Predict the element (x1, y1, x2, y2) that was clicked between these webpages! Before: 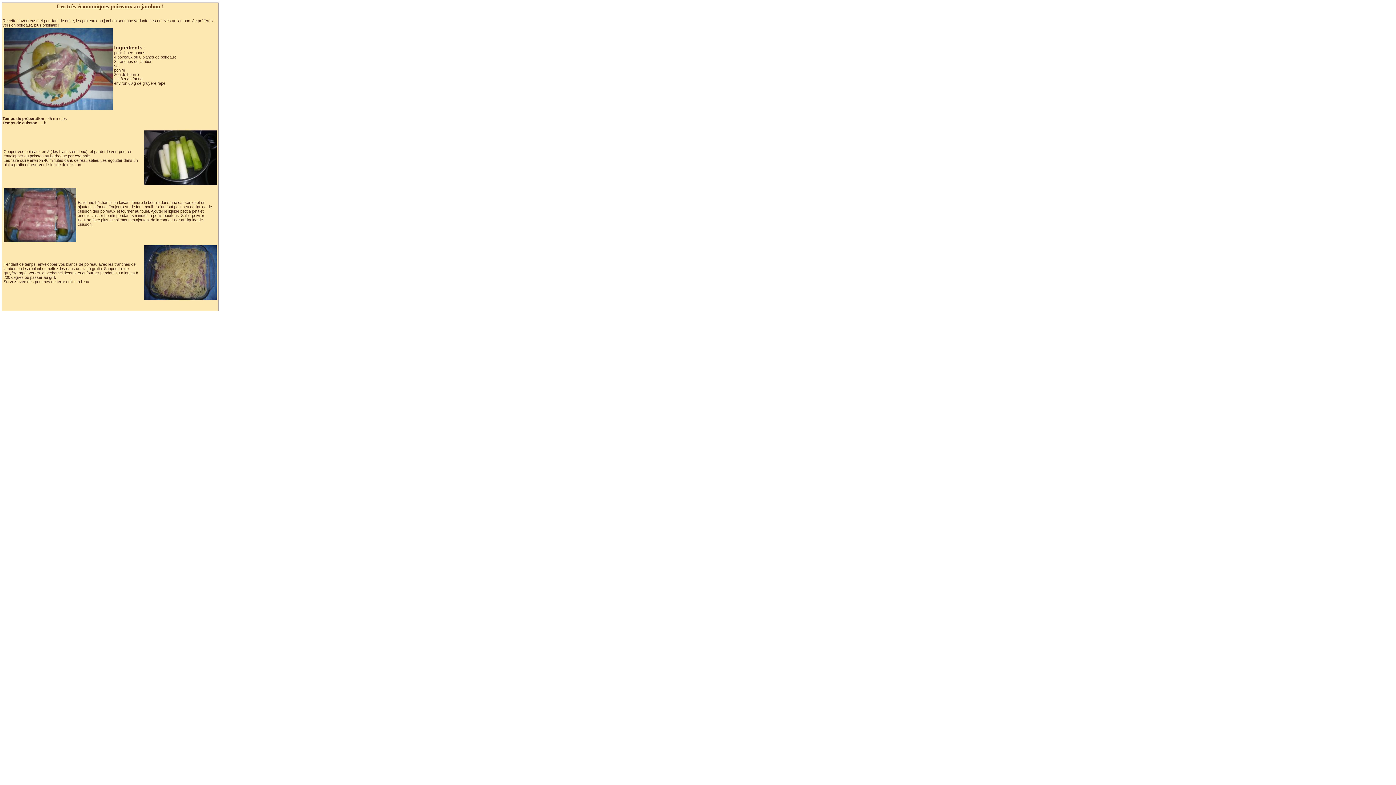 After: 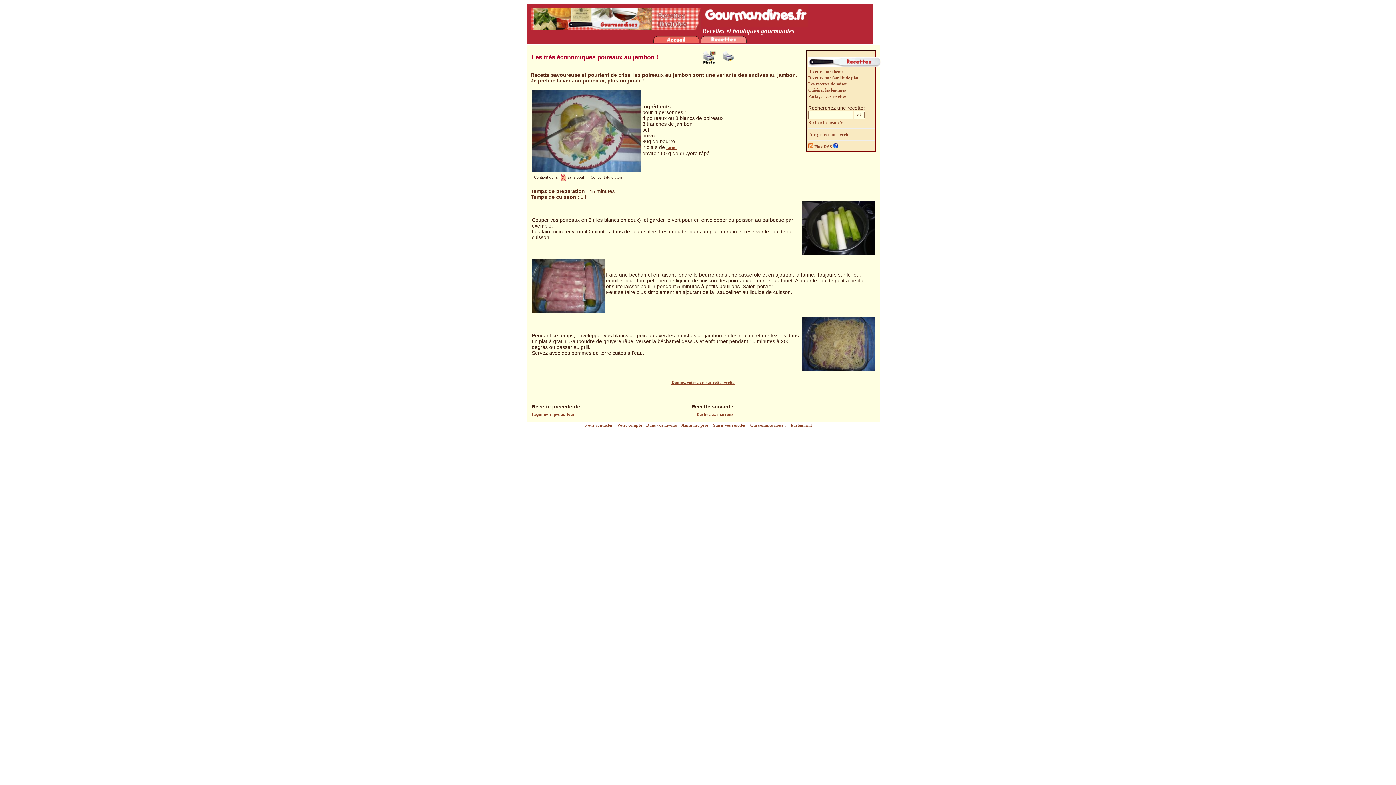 Action: label: Les très économiques poireaux au jambon ! bbox: (56, 3, 163, 9)